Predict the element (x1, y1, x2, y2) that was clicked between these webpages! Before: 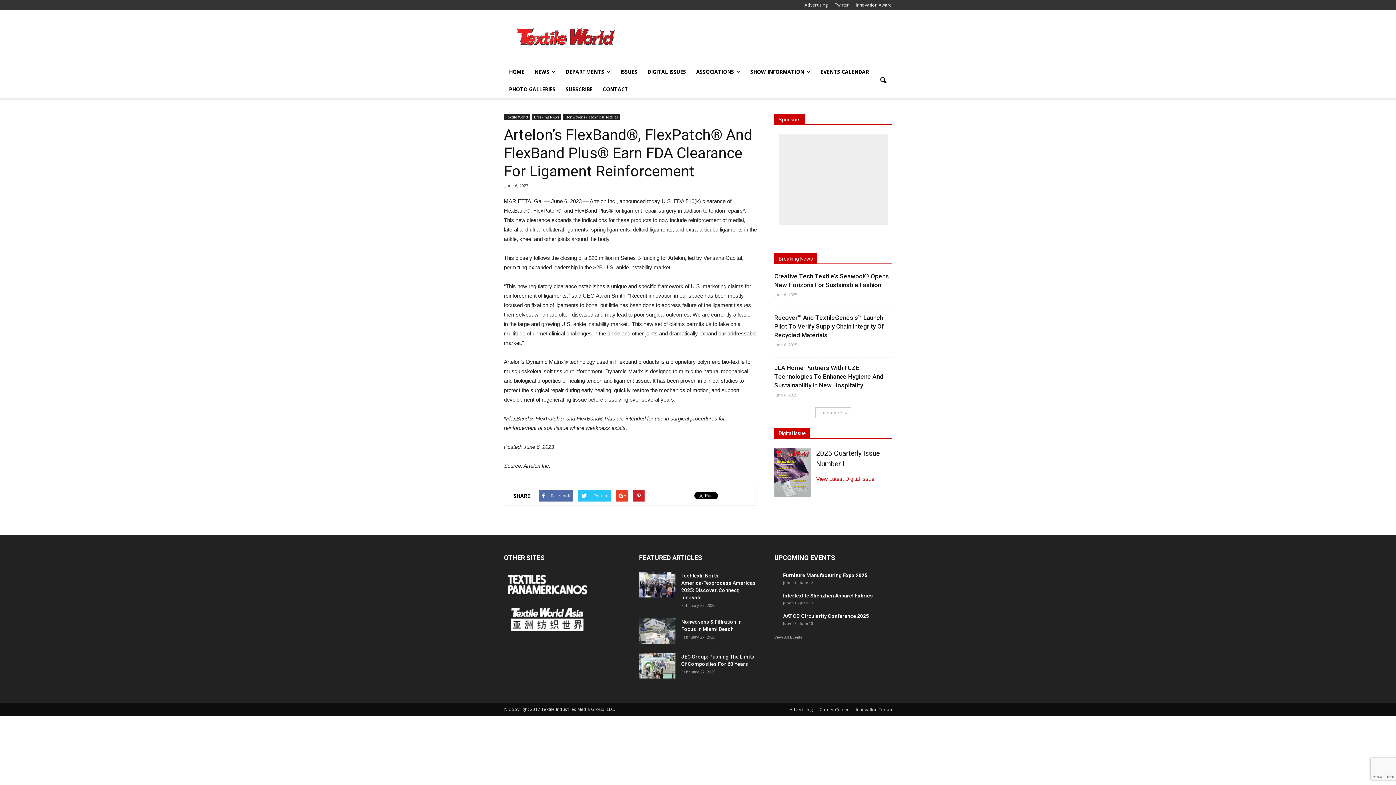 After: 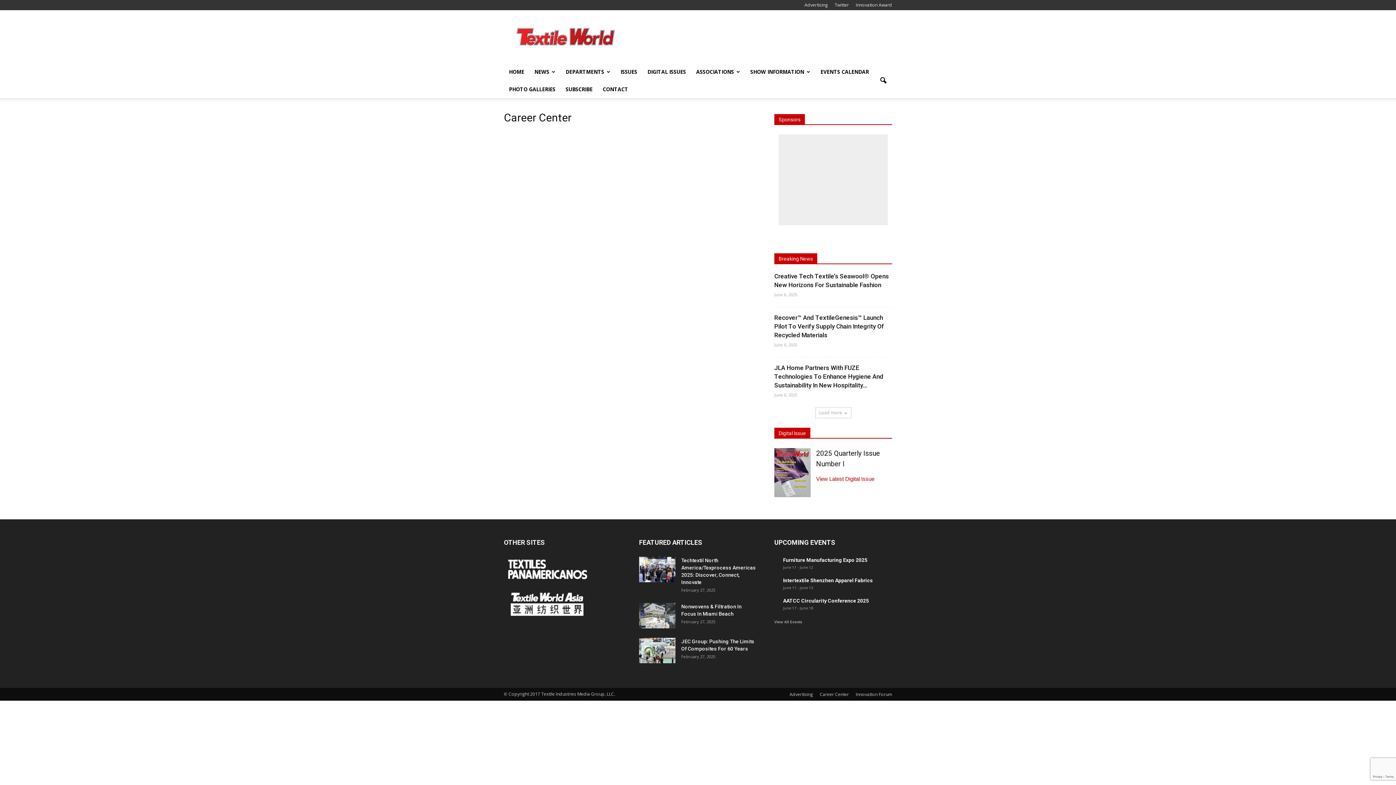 Action: bbox: (820, 706, 849, 713) label: Career Center